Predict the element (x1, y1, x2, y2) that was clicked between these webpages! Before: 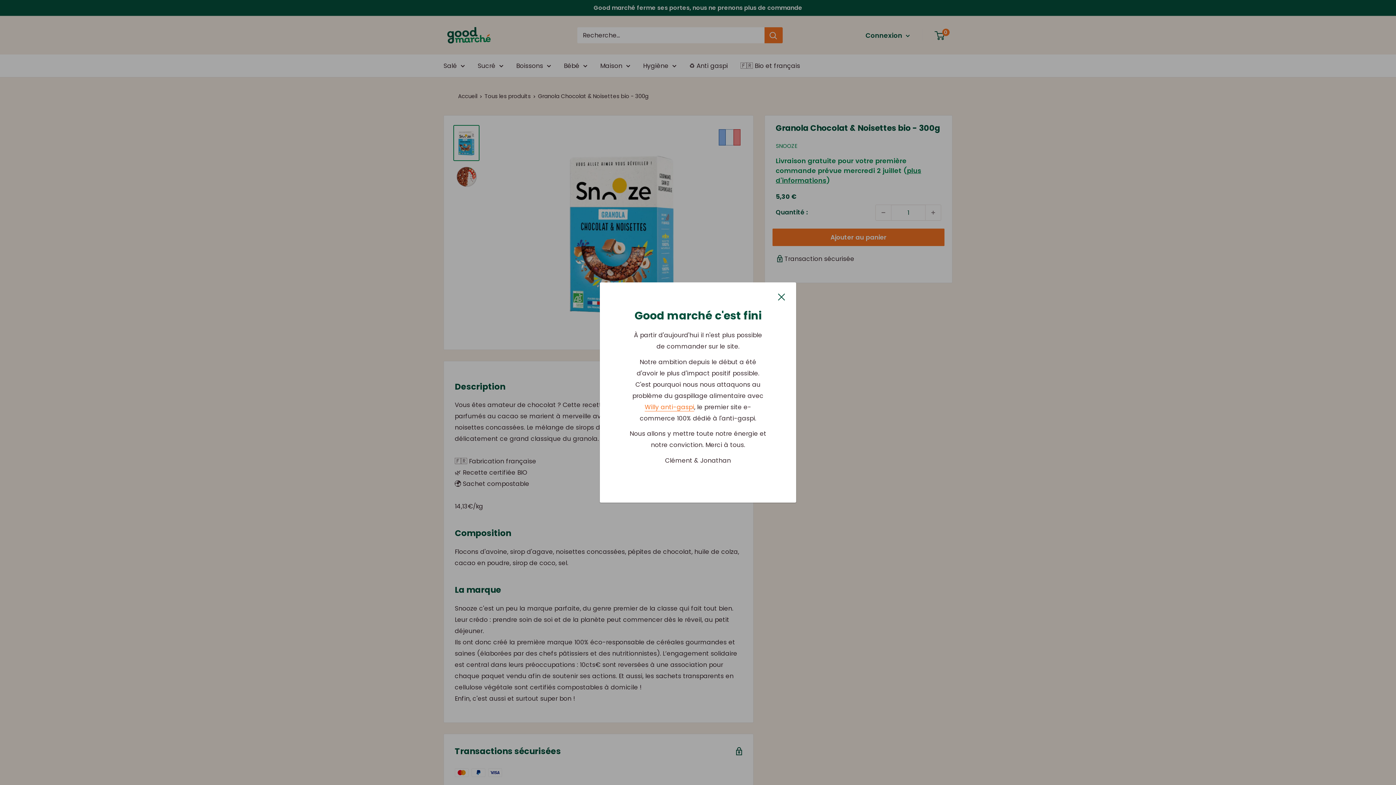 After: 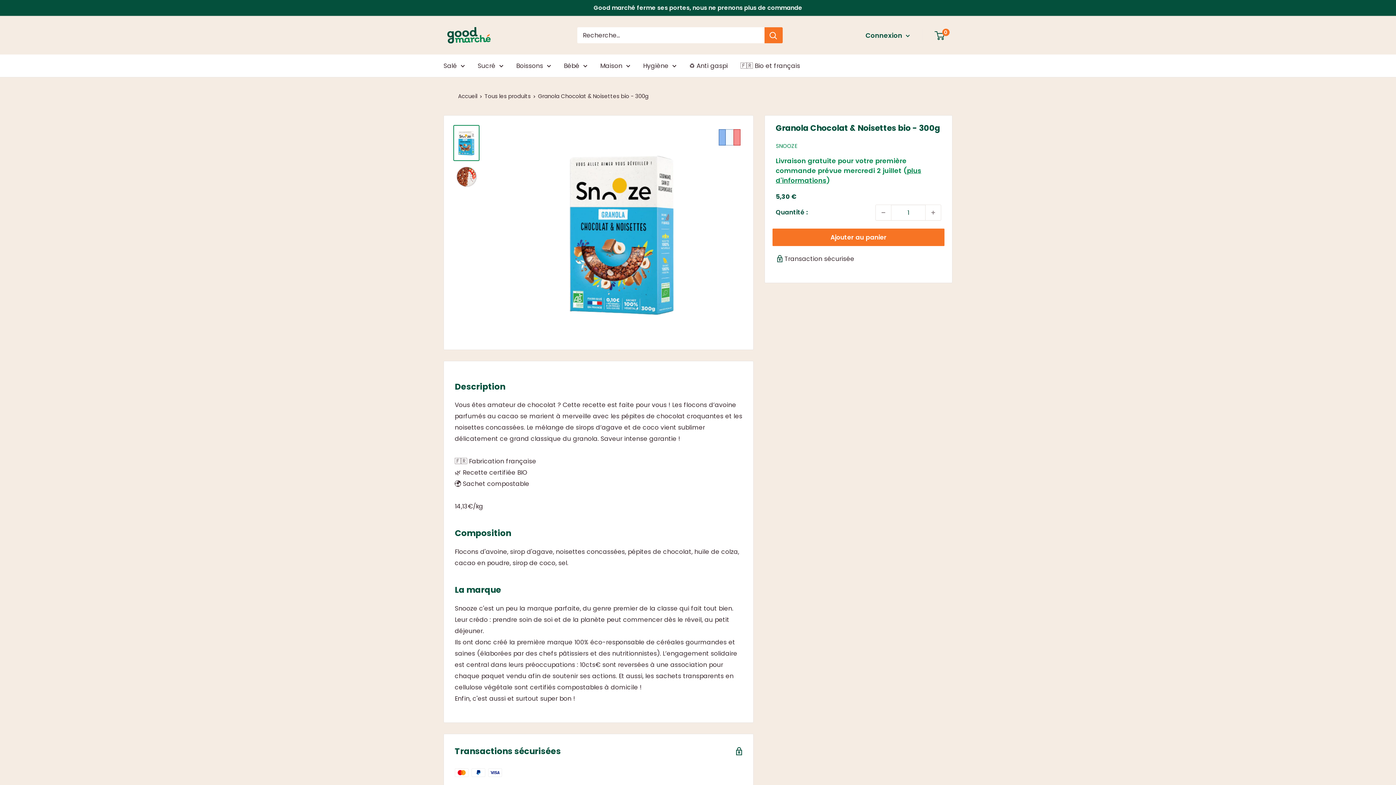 Action: bbox: (778, 291, 785, 302) label: Fermer